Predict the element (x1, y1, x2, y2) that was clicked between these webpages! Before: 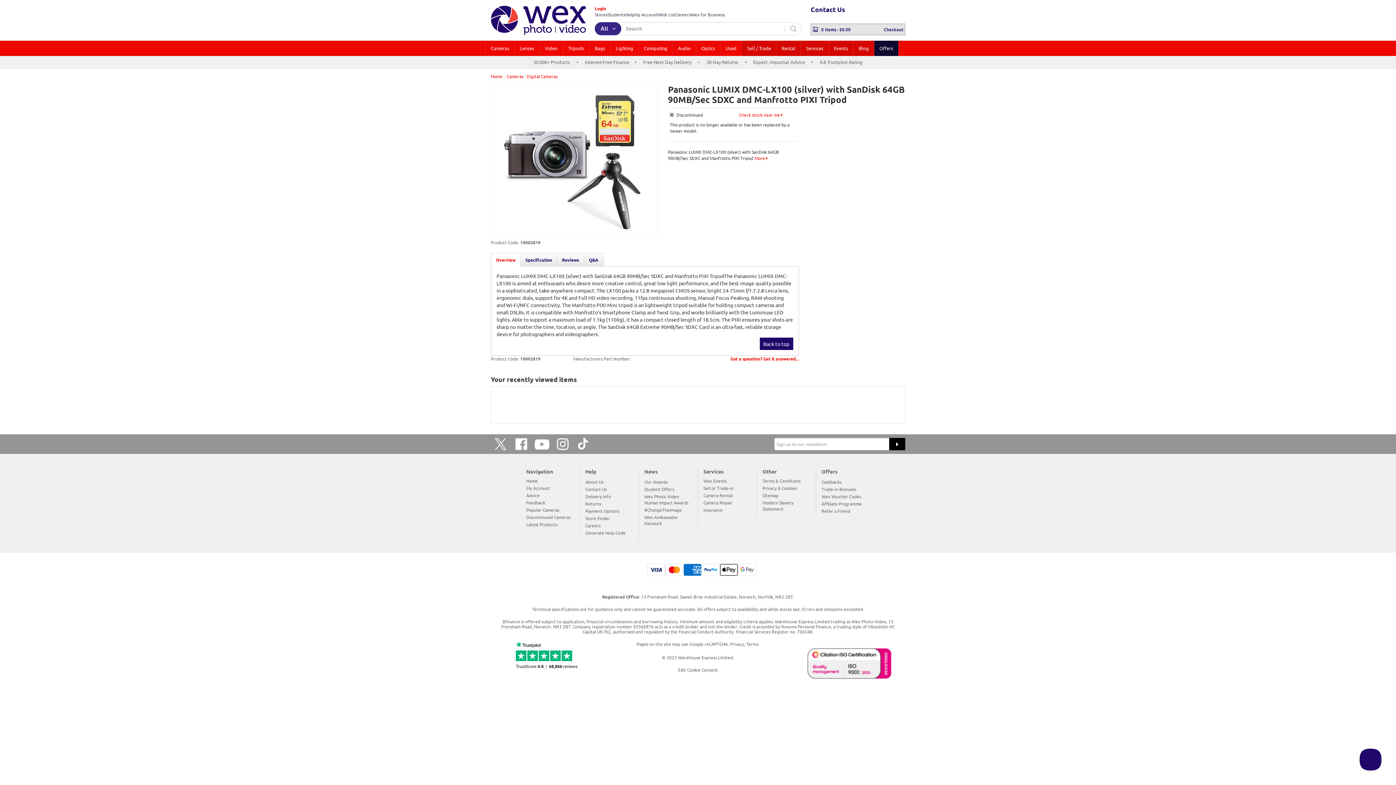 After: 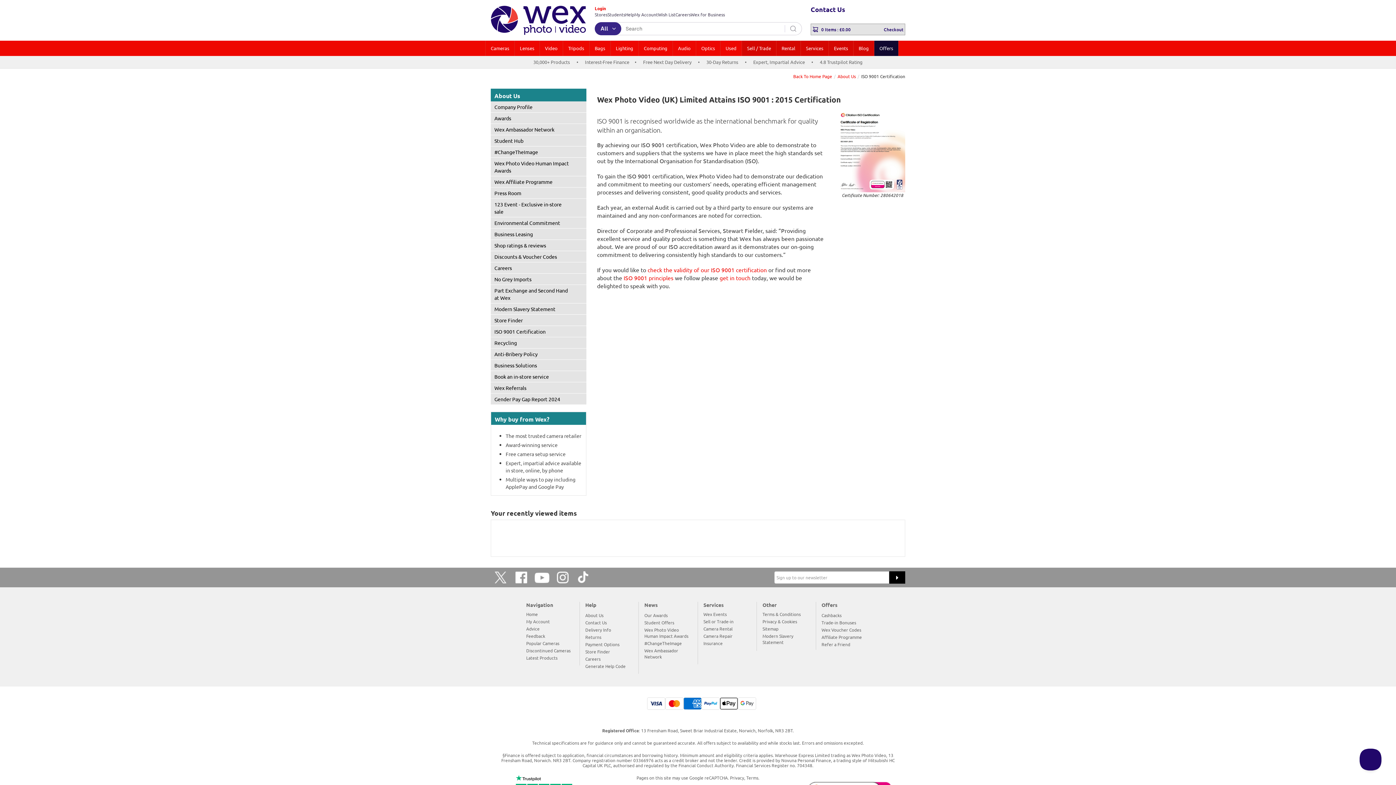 Action: bbox: (804, 641, 894, 688)